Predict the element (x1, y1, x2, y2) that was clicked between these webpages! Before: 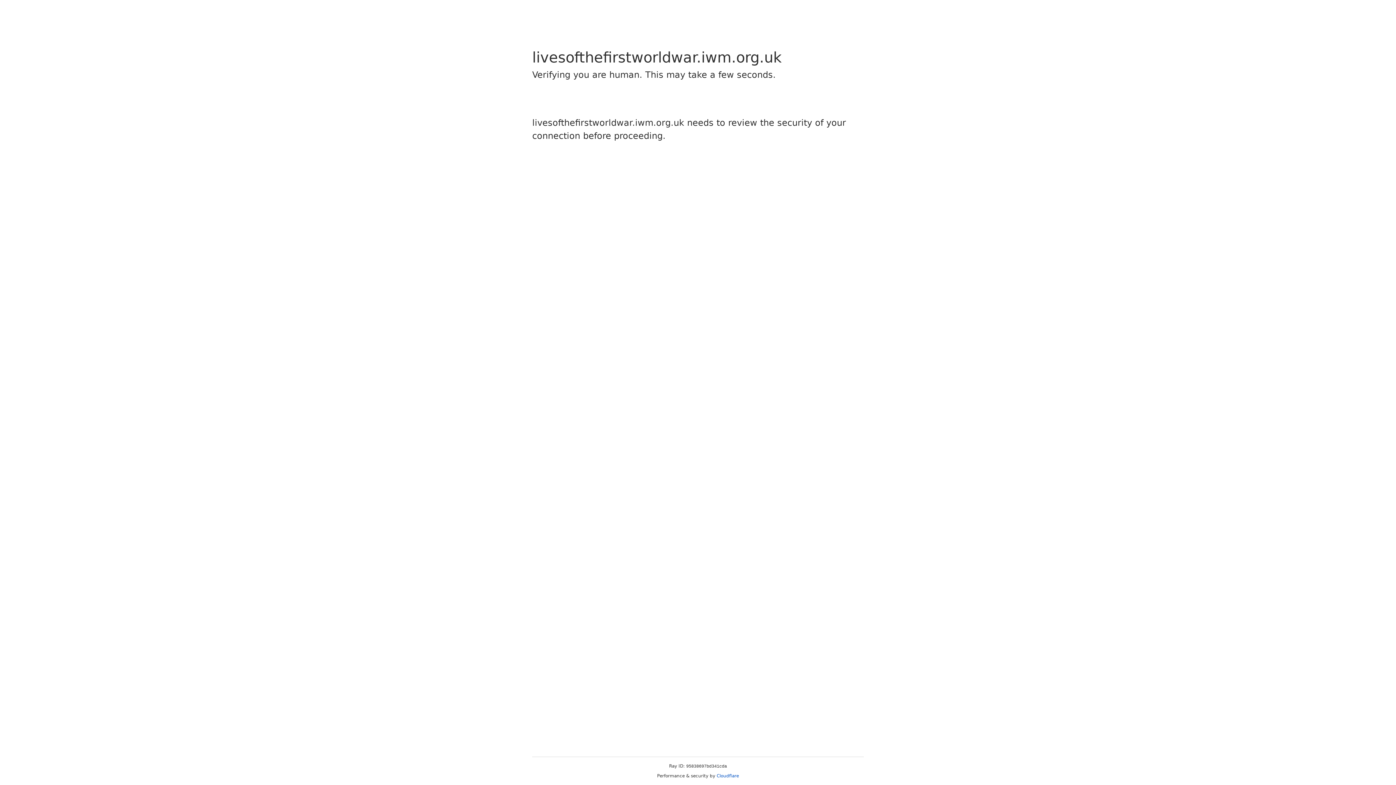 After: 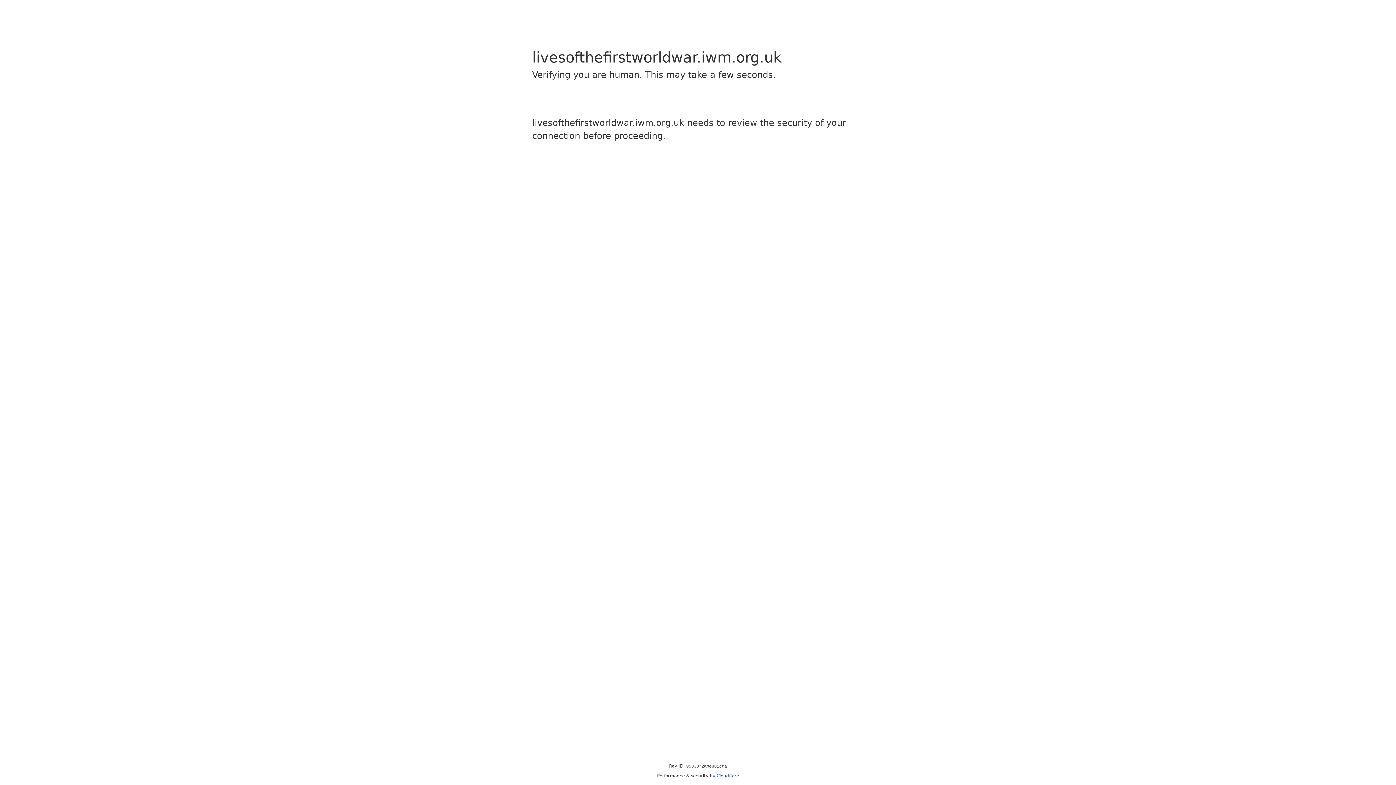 Action: label: Cloudflare bbox: (716, 773, 739, 778)